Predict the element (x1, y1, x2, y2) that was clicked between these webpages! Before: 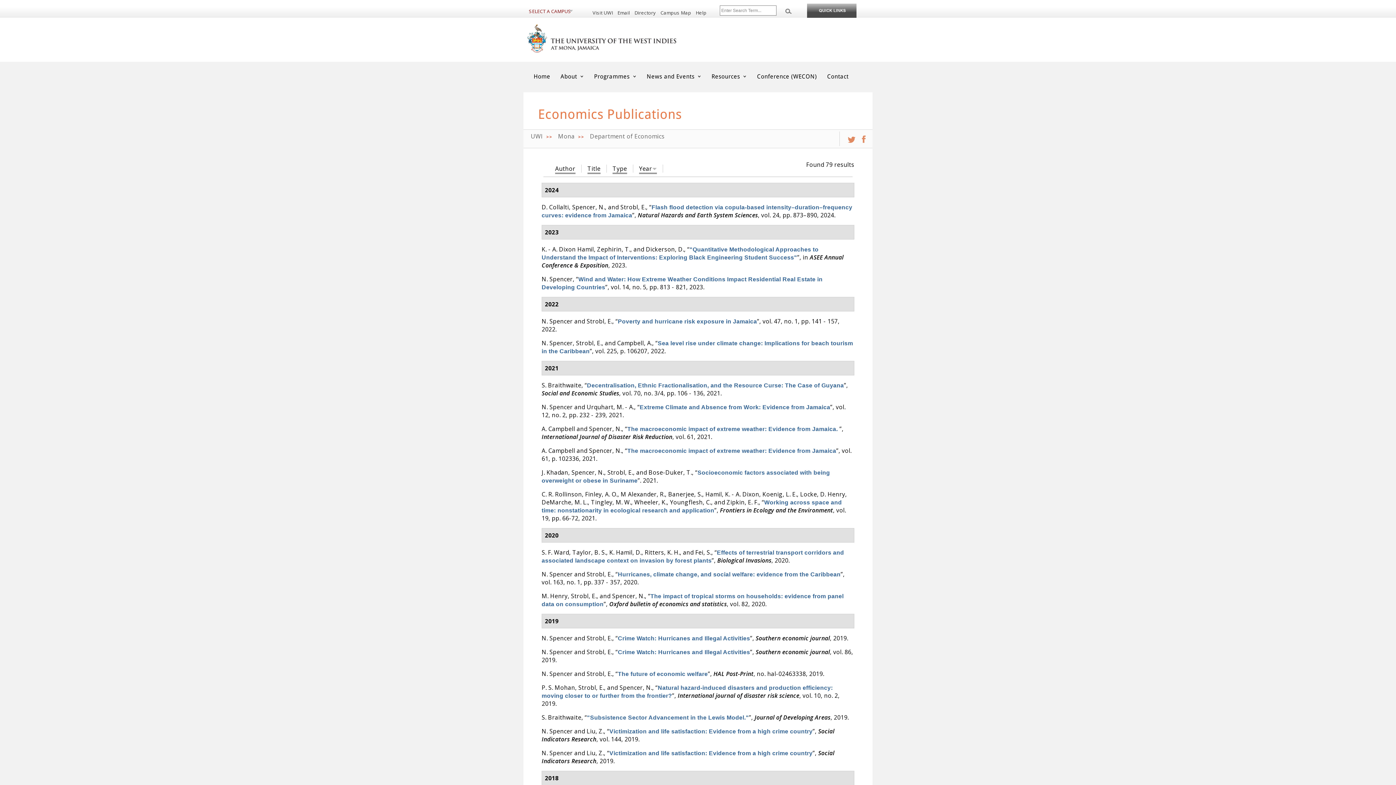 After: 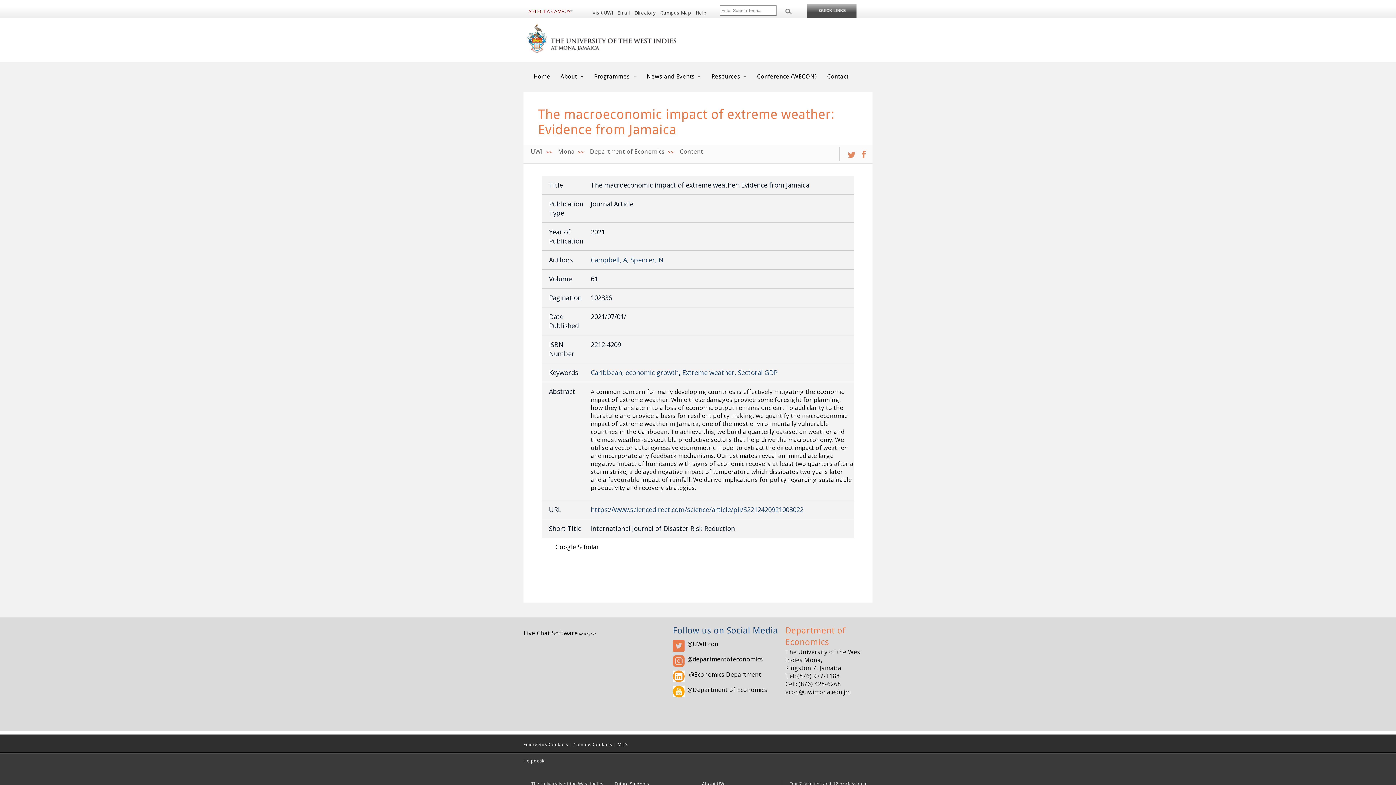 Action: bbox: (625, 446, 838, 454) label: “The macroeconomic impact of extreme weather: Evidence from Jamaica”